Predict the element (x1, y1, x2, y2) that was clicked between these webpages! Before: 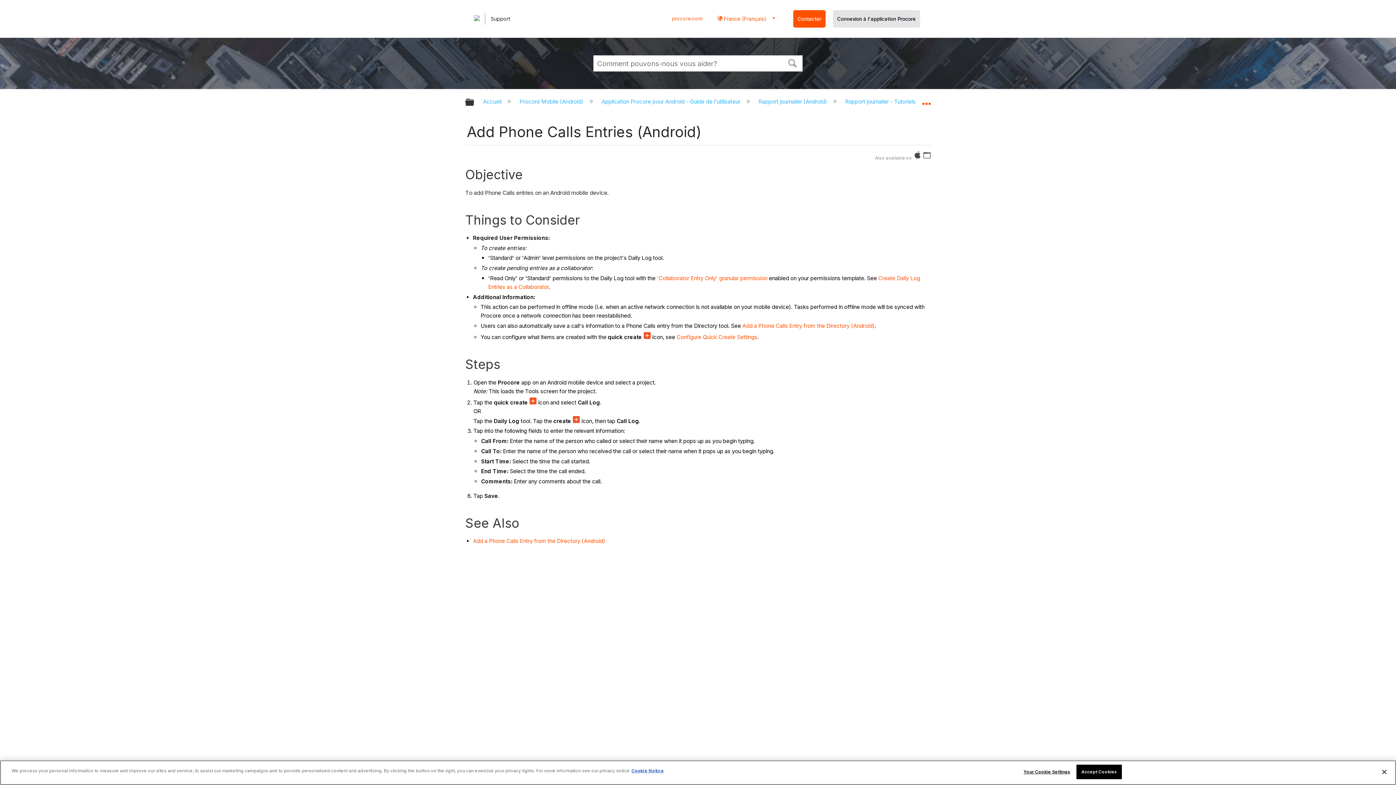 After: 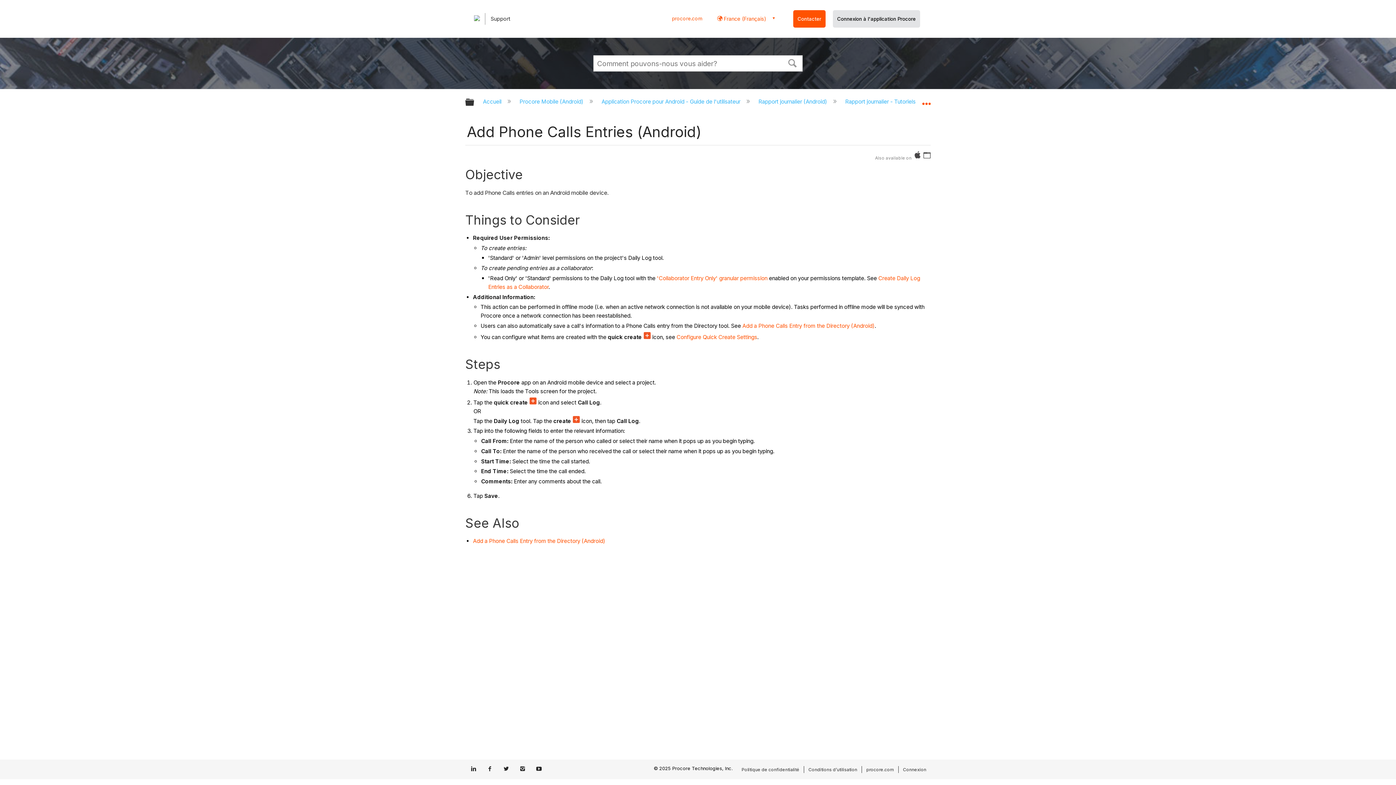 Action: label: Accept Cookies bbox: (1076, 765, 1122, 779)